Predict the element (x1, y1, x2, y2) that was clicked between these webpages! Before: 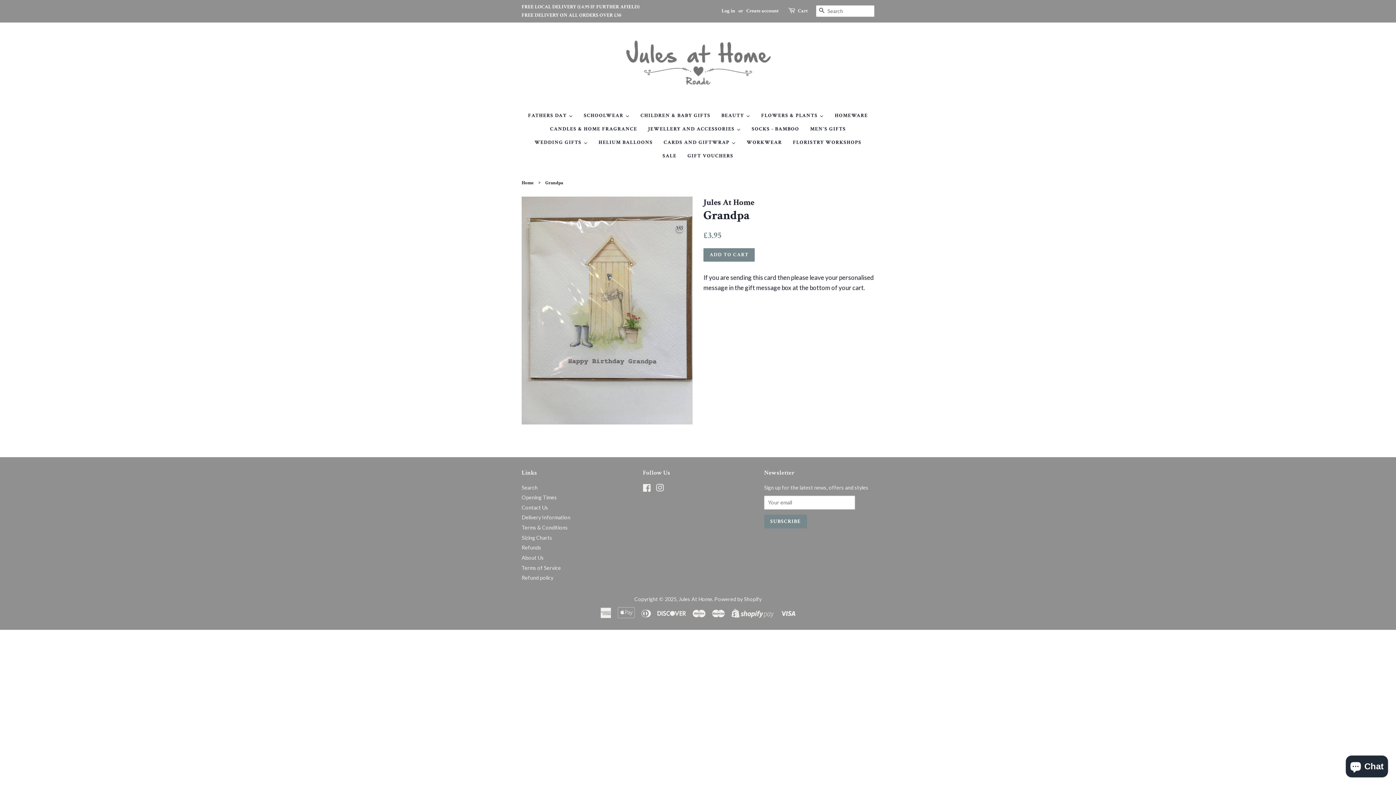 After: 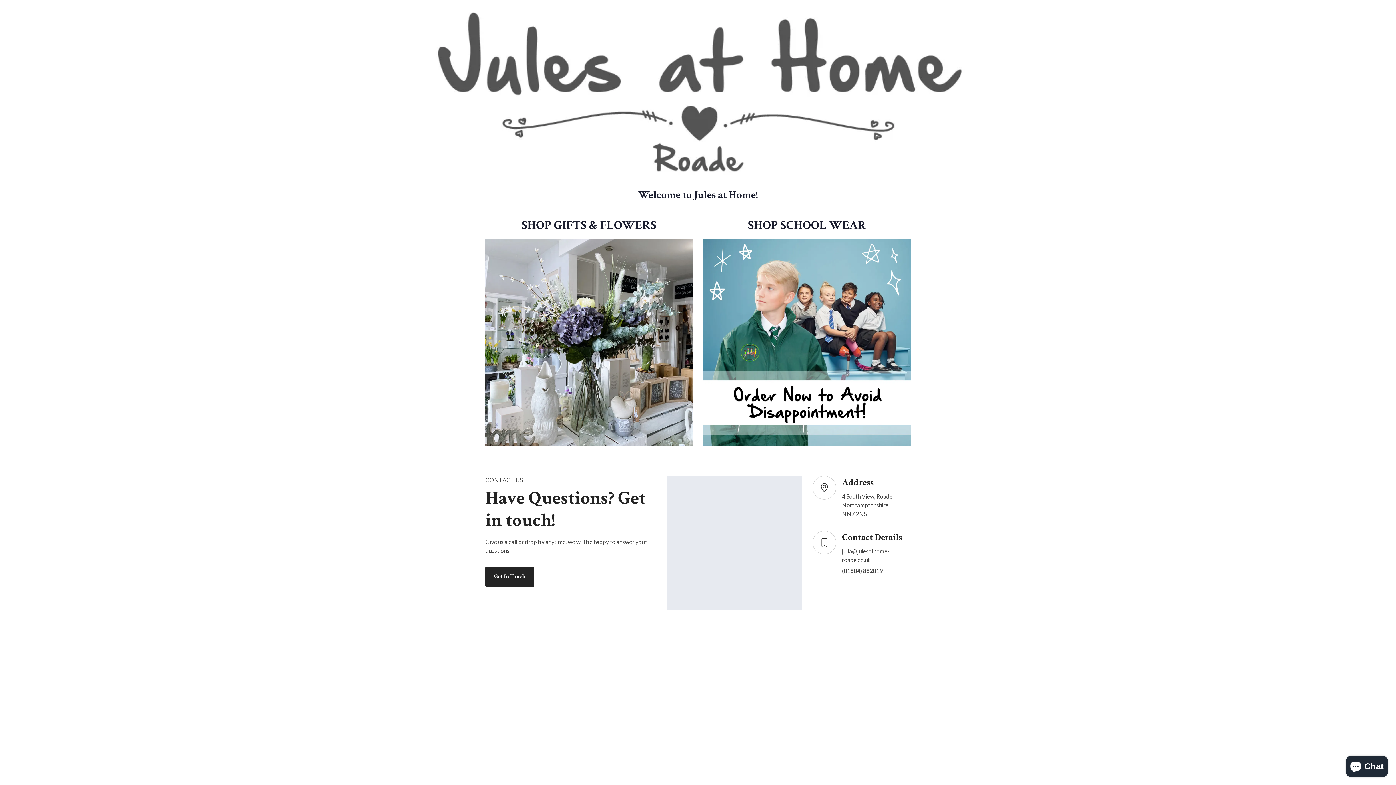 Action: bbox: (625, 33, 770, 98)